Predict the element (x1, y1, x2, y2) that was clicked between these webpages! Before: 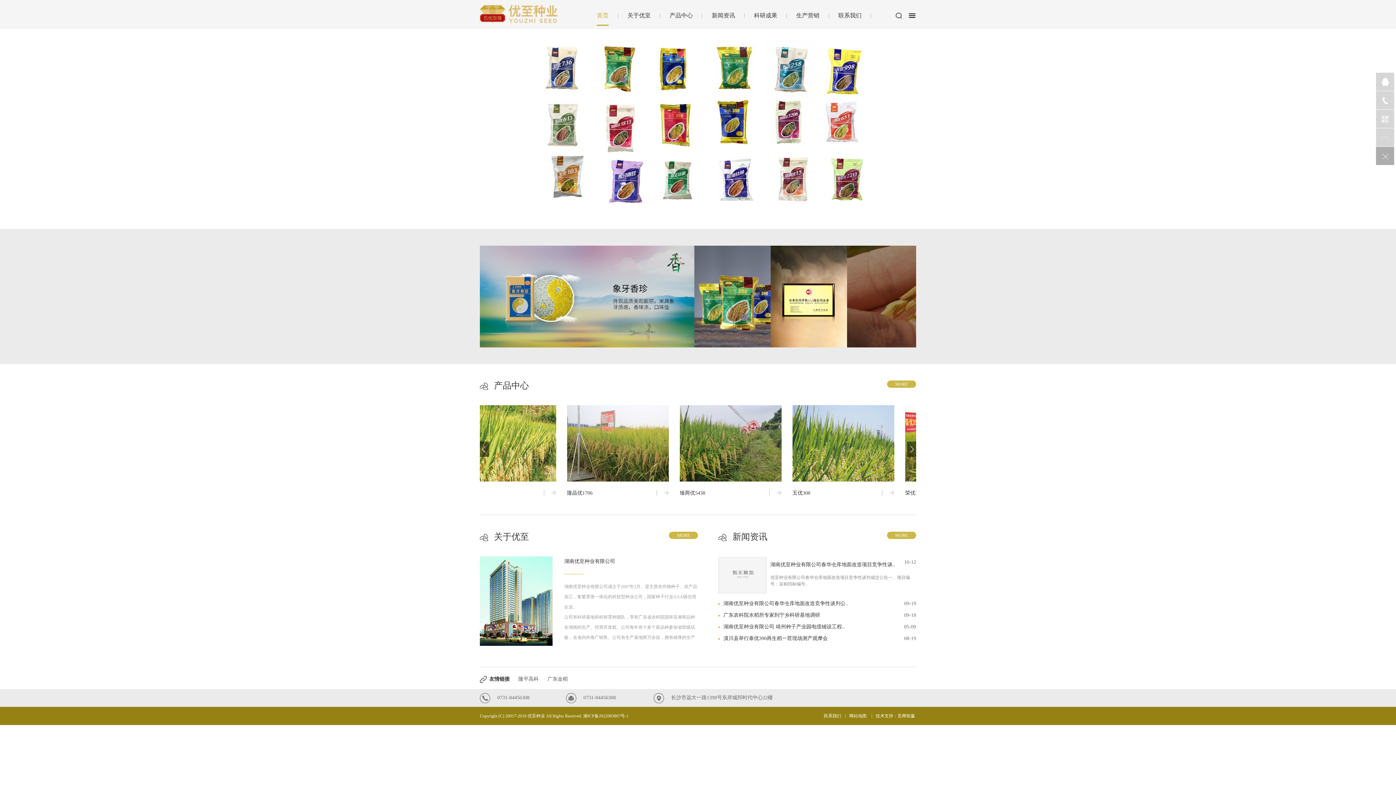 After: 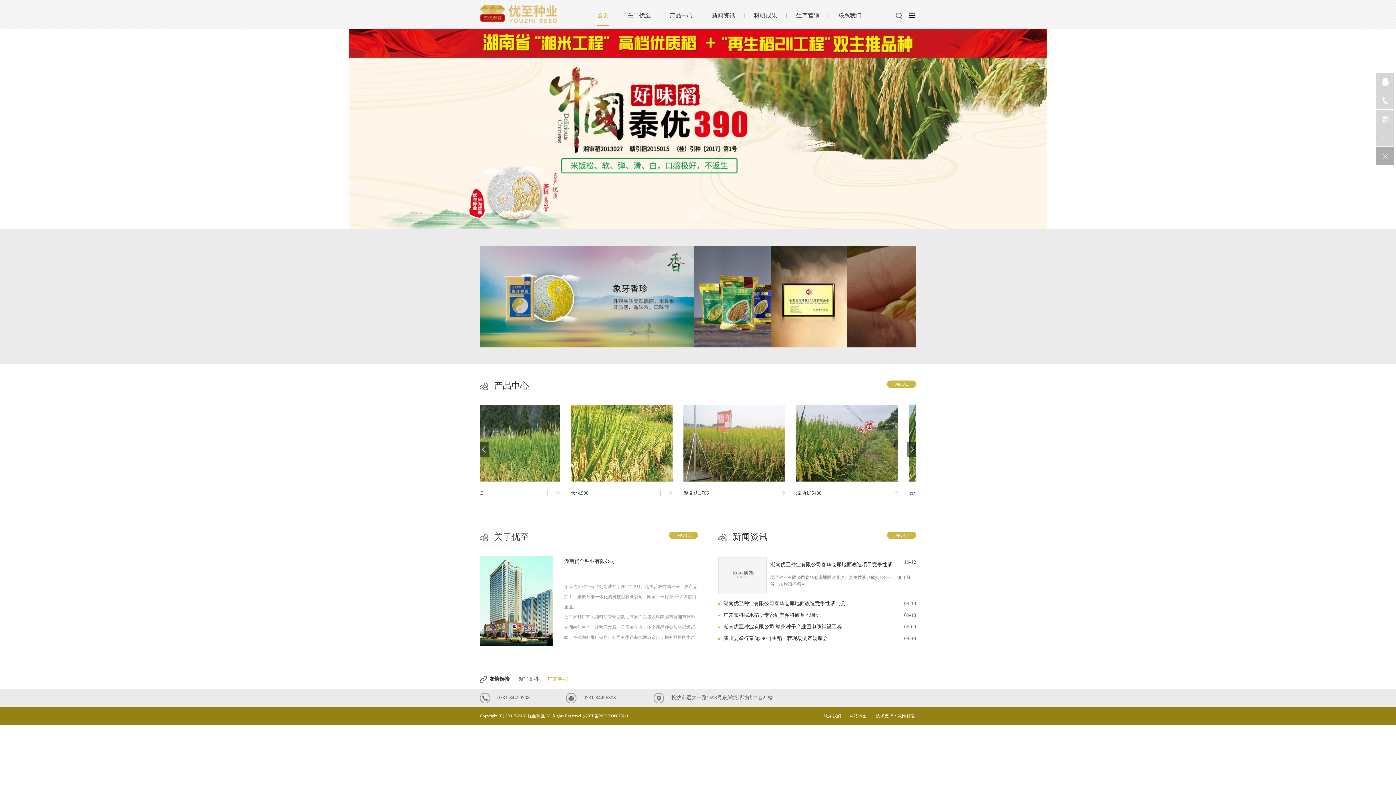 Action: bbox: (540, 674, 568, 685) label: 广东金稻